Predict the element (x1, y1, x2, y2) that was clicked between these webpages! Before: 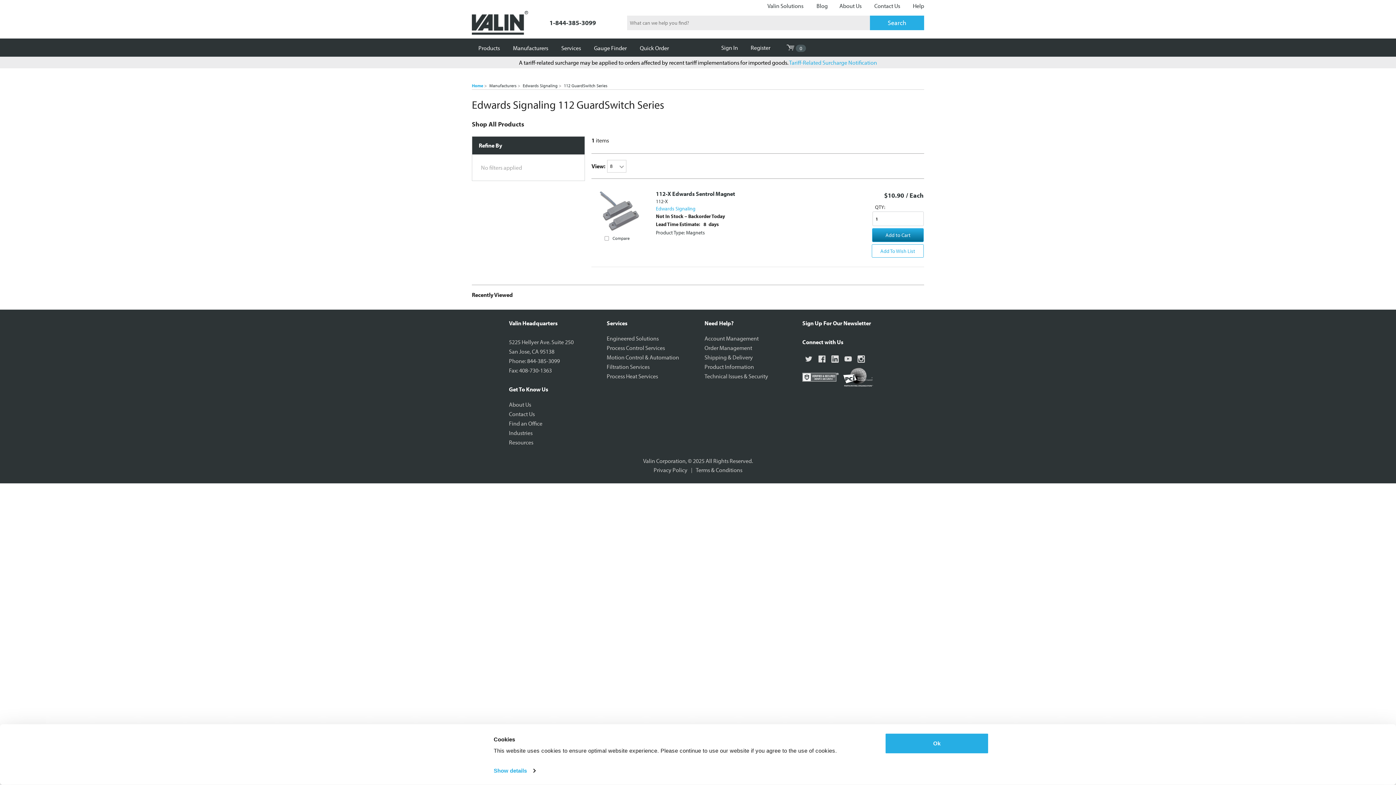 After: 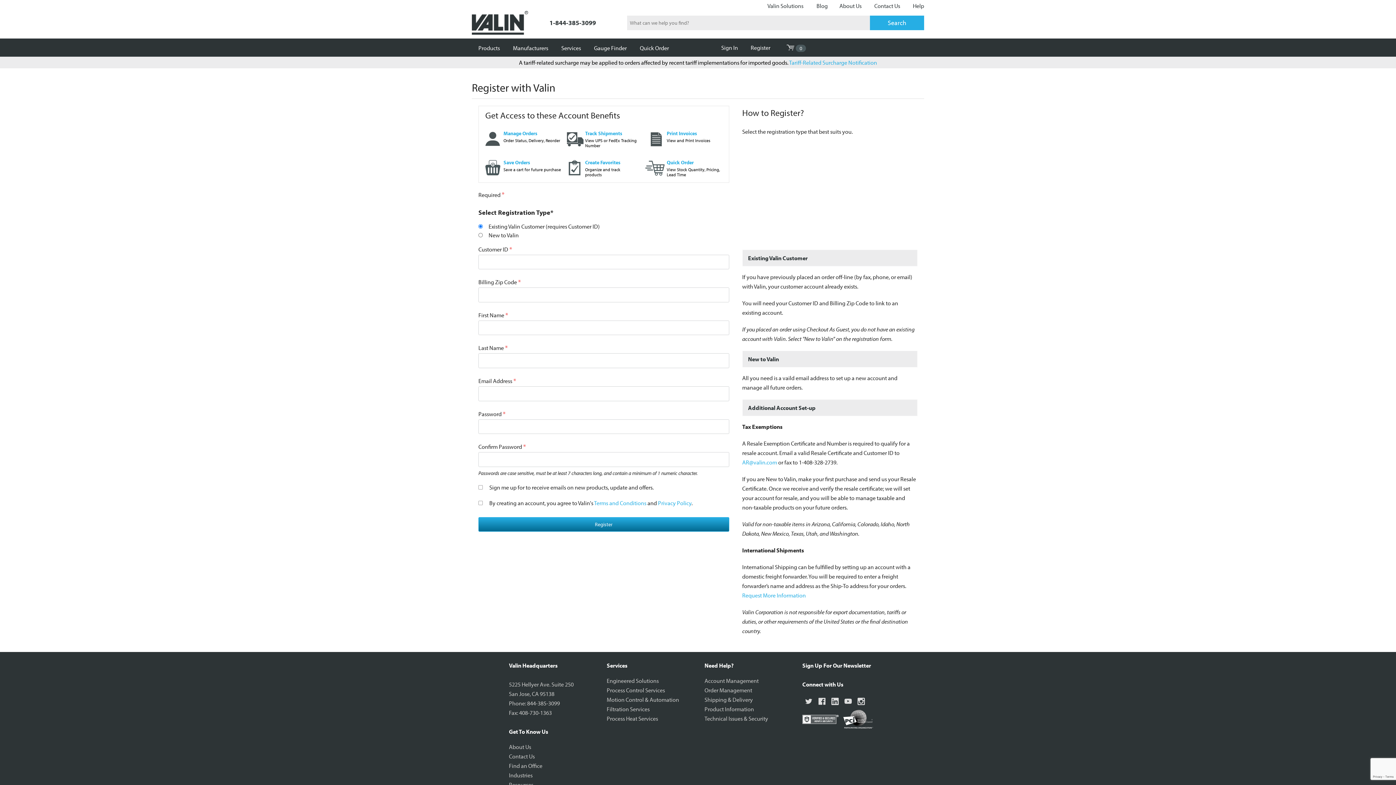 Action: label: Register bbox: (747, 38, 773, 56)